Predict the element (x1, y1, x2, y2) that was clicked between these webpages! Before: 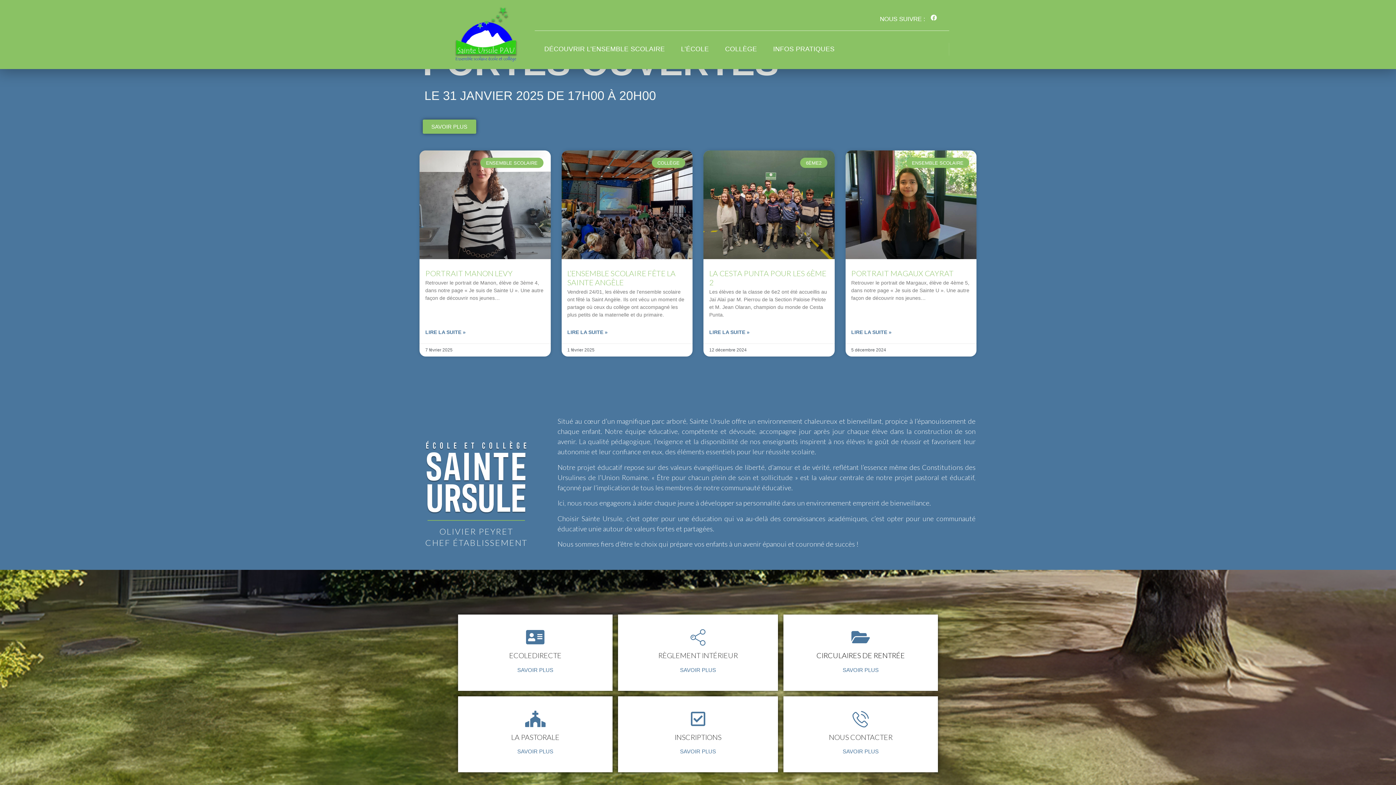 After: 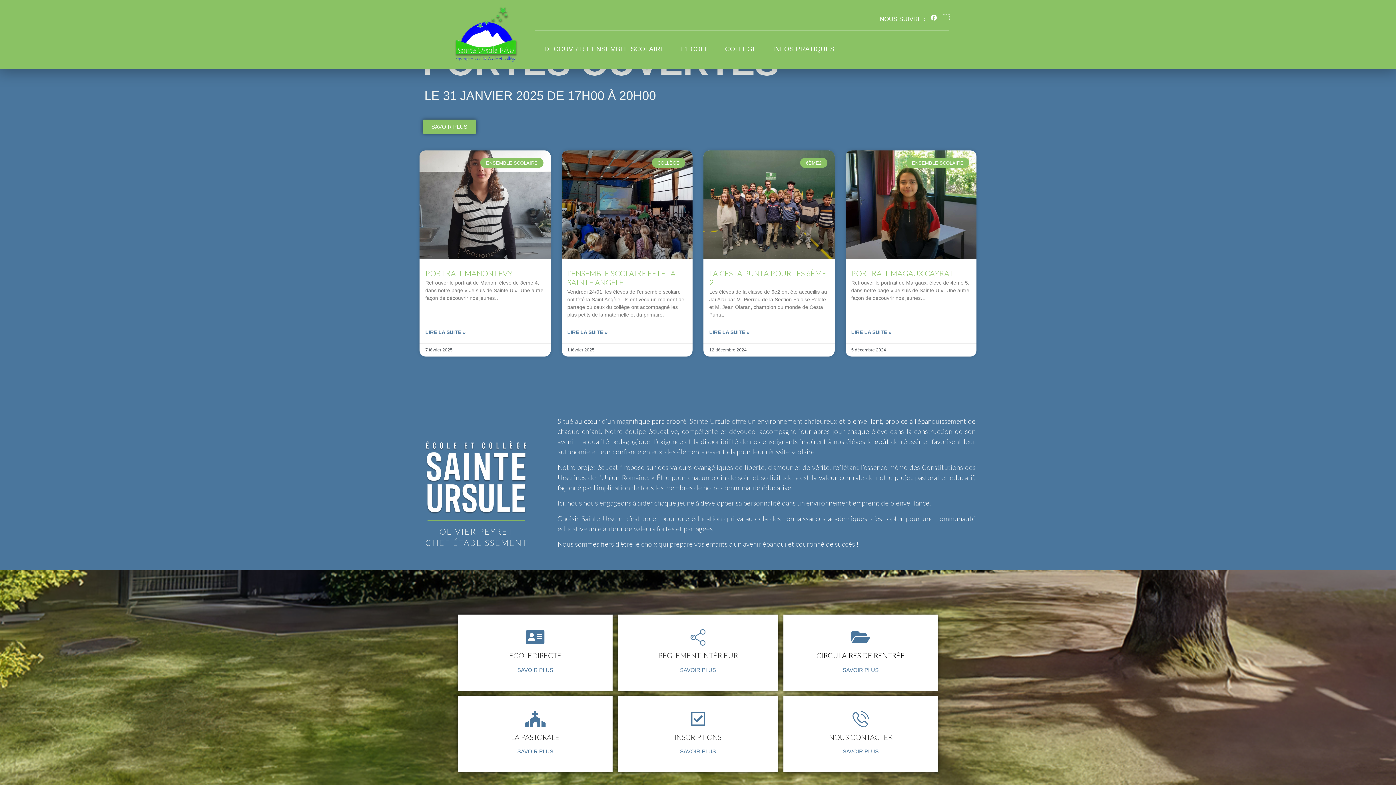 Action: label: Jki-instagram-1-light bbox: (943, 14, 949, 20)